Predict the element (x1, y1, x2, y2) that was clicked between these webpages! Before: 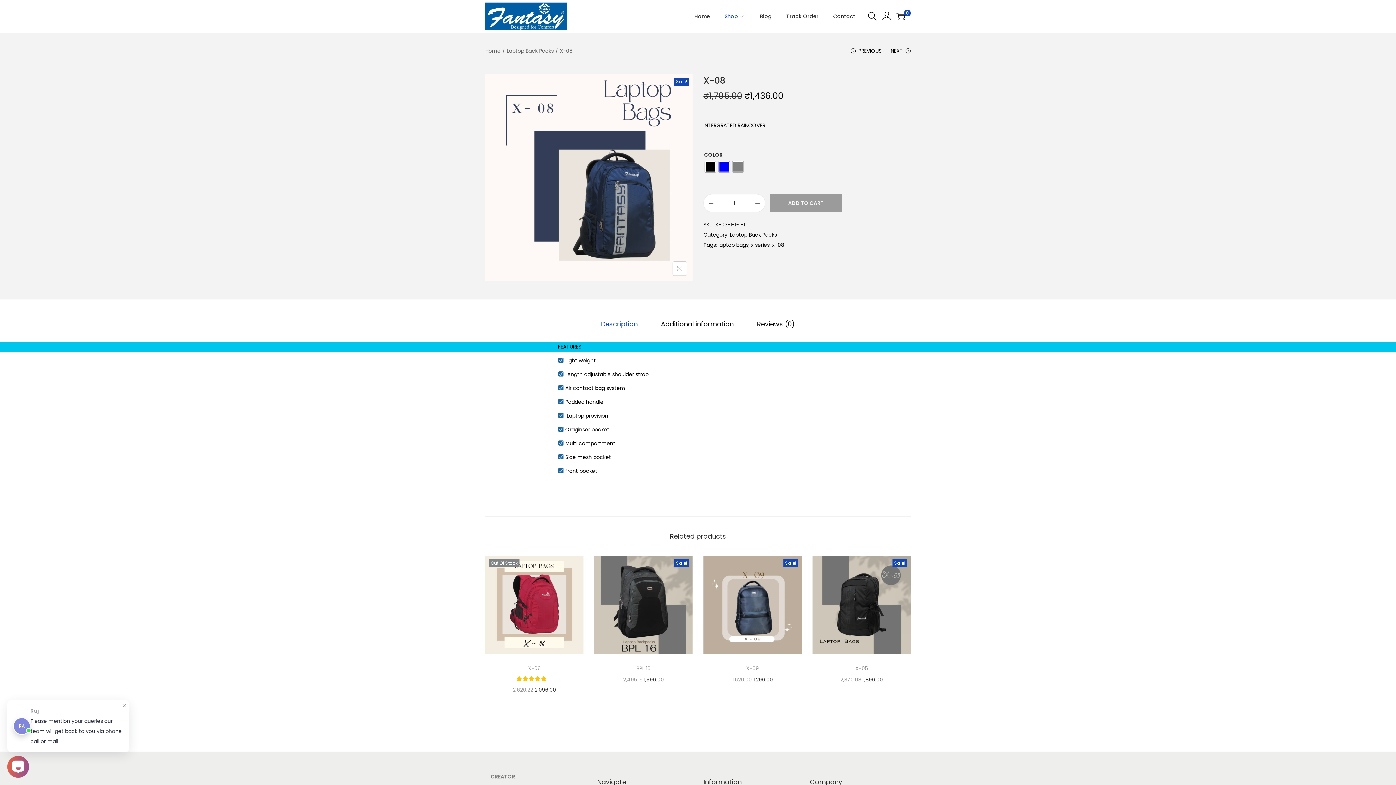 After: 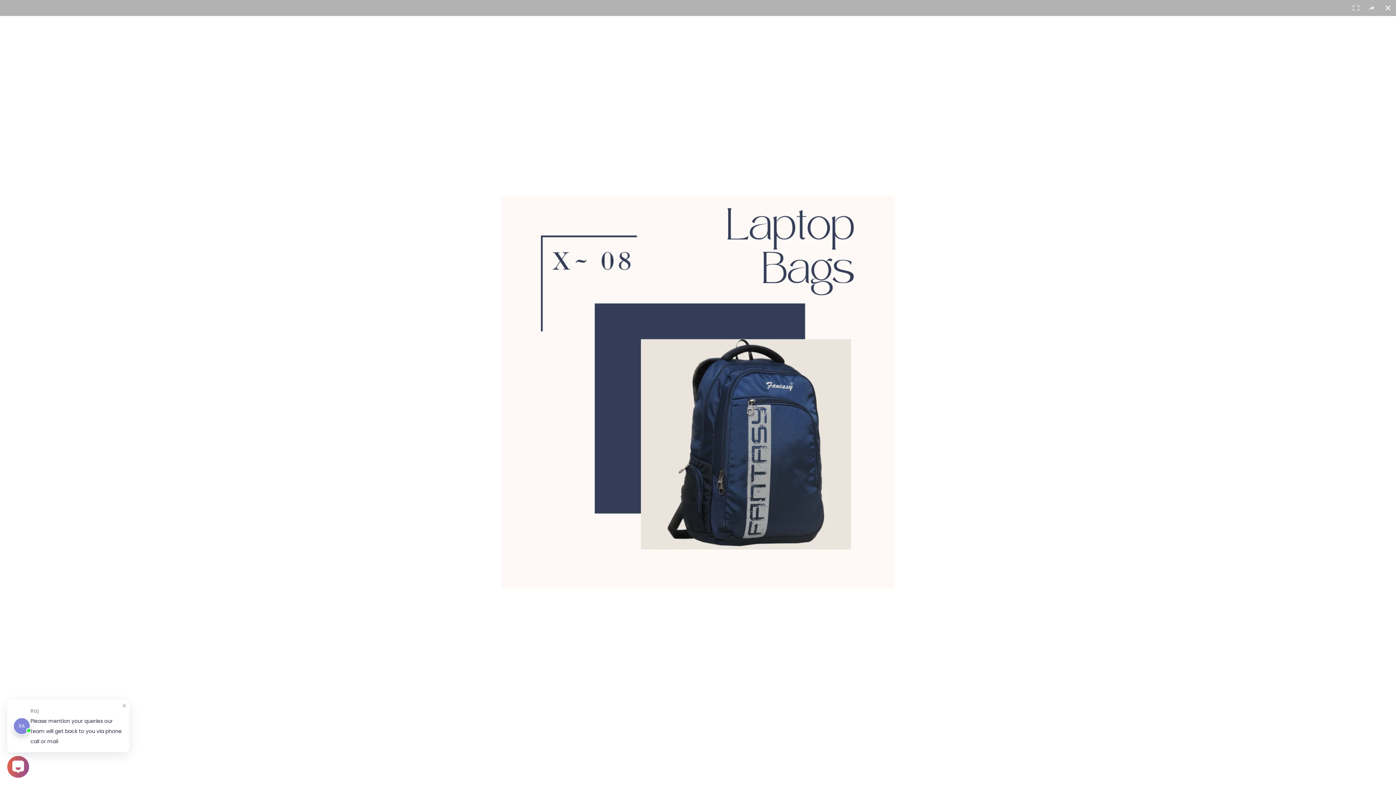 Action: bbox: (485, 74, 692, 281)